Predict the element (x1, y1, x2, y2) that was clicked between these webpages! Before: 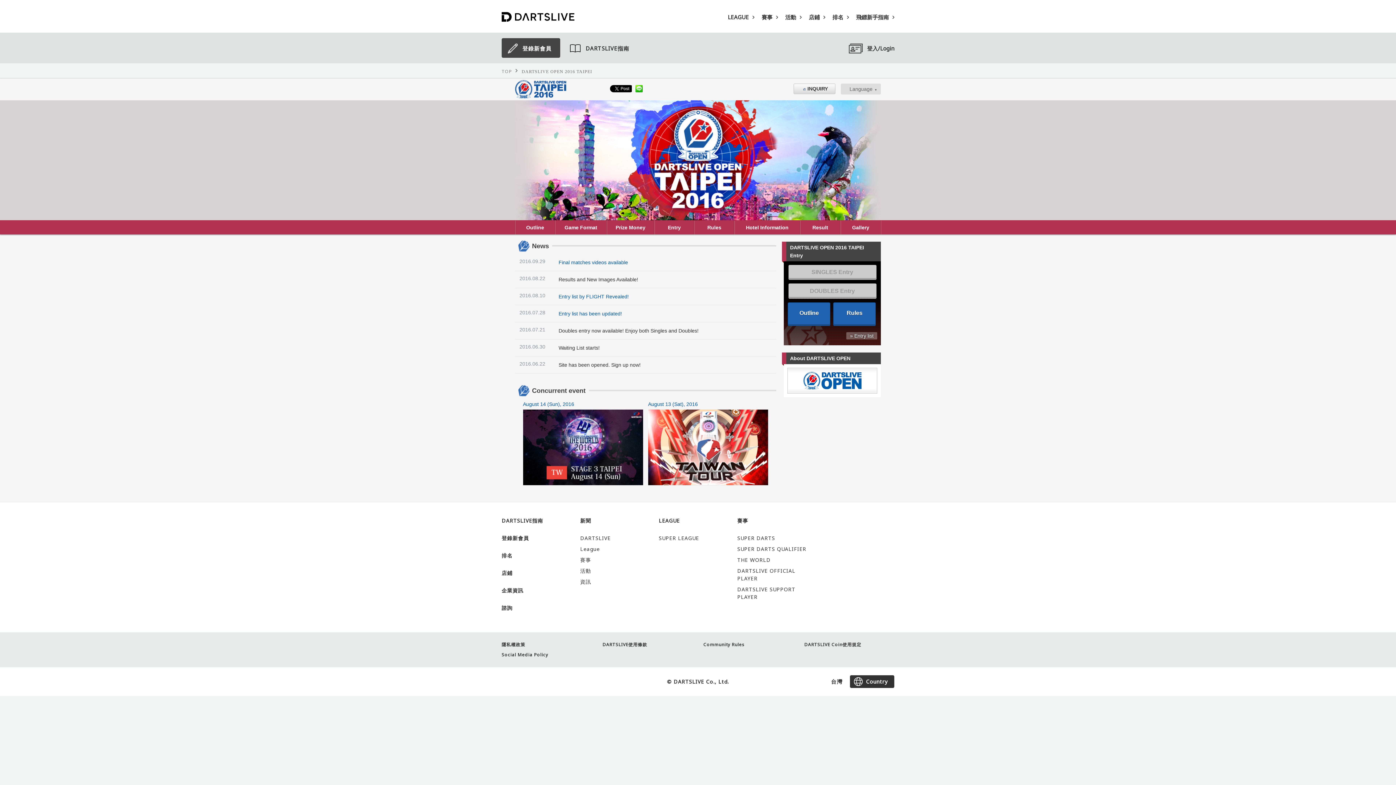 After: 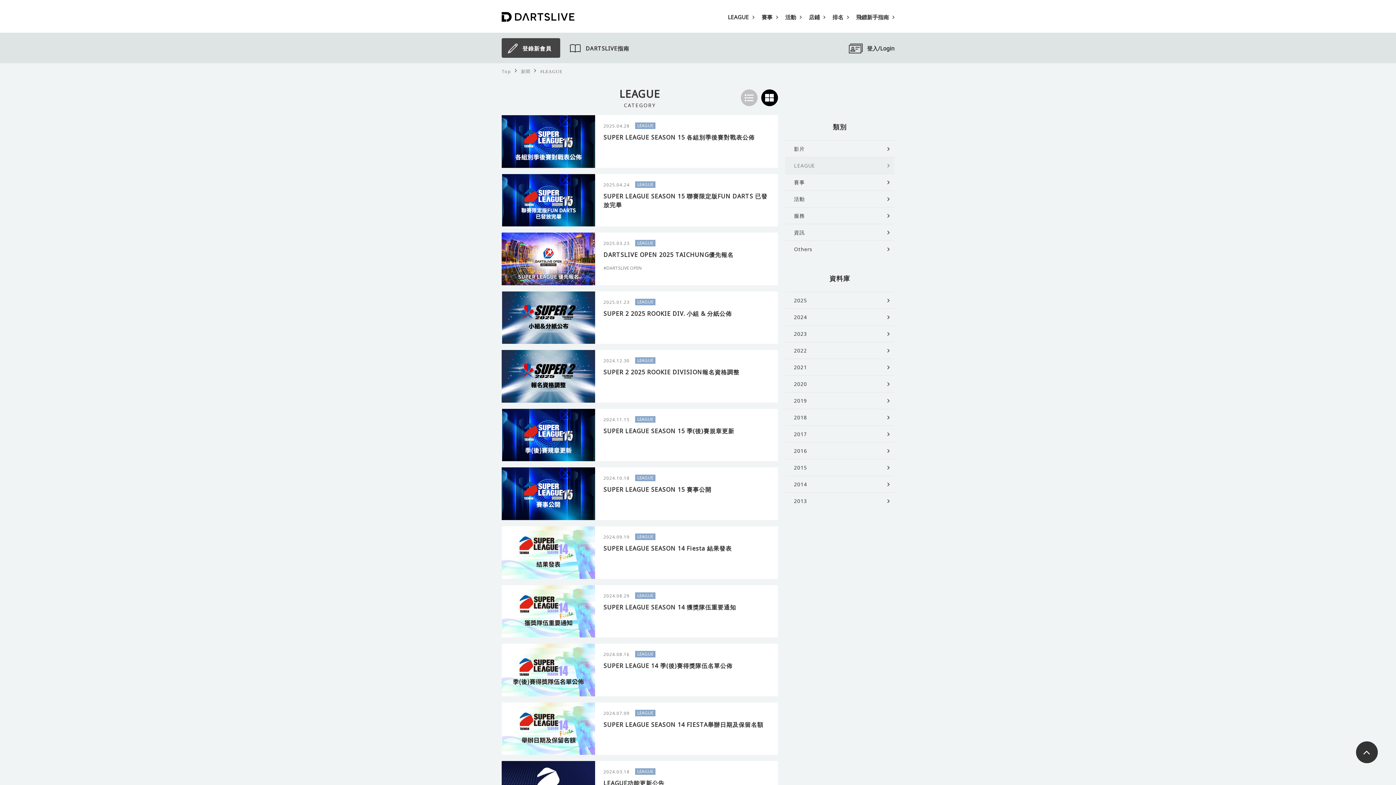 Action: label: LEAGUE bbox: (728, 2, 754, 32)